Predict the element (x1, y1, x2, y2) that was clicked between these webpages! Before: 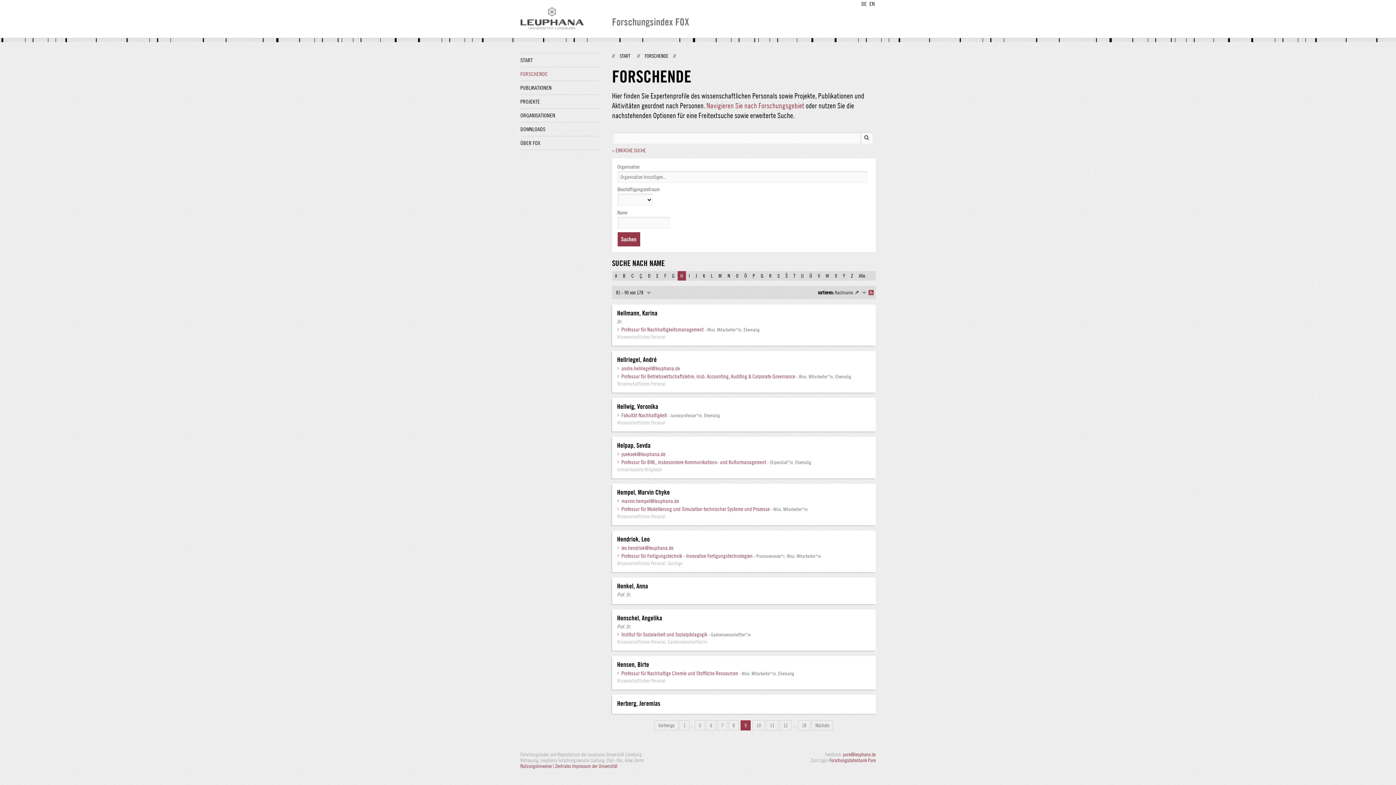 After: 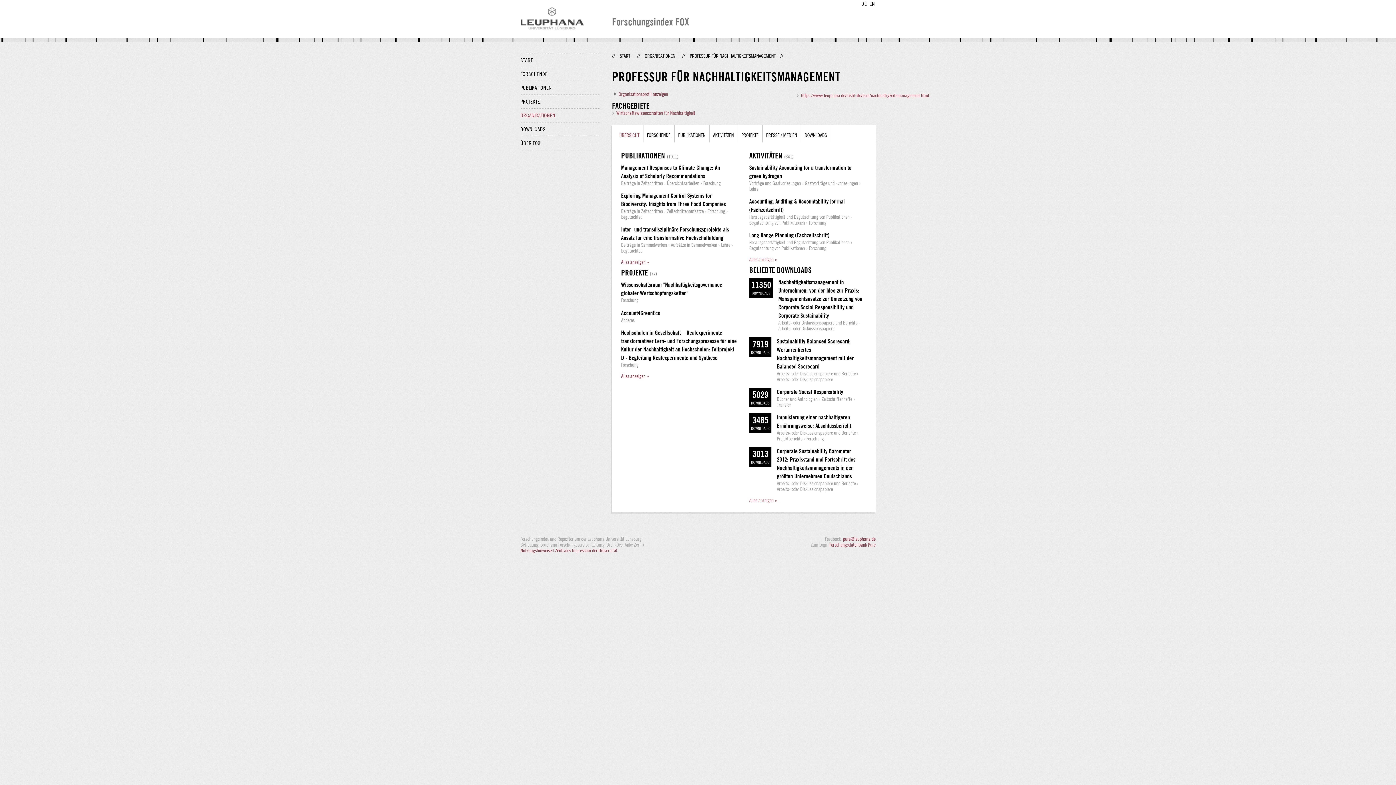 Action: label: Professur für Nachhaltigkeitsmanagement bbox: (621, 326, 703, 332)